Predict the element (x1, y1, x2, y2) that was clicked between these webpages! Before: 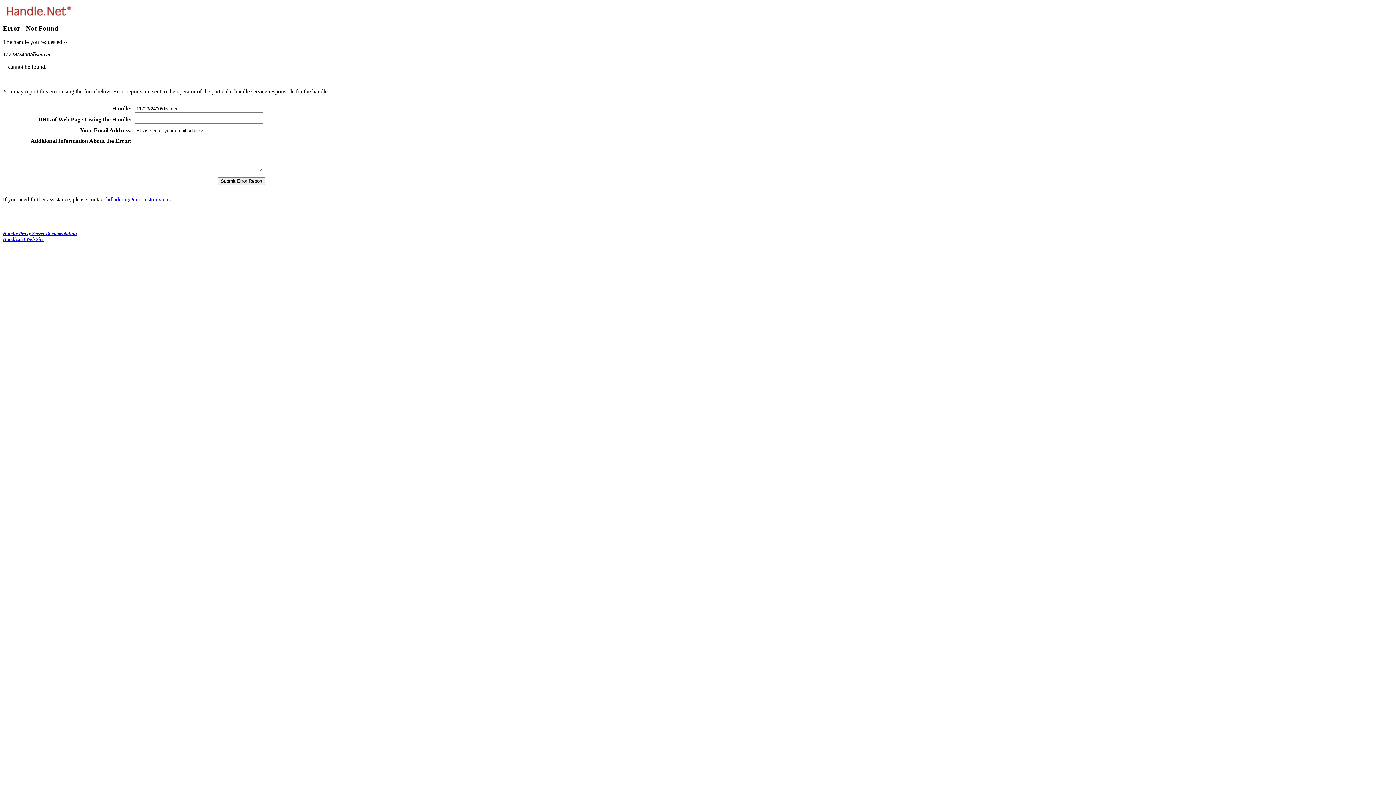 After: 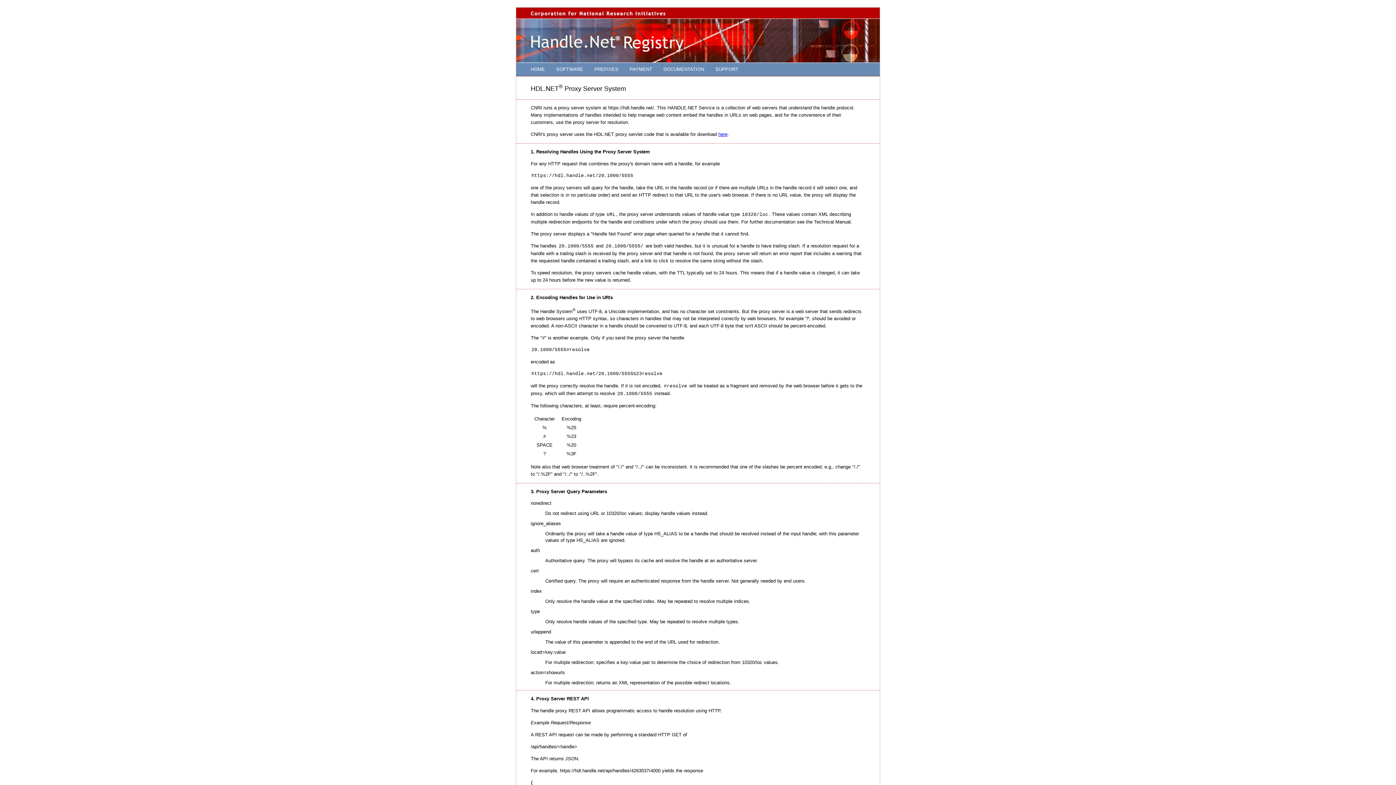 Action: bbox: (2, 231, 76, 236) label: Handle Proxy Server Documentation